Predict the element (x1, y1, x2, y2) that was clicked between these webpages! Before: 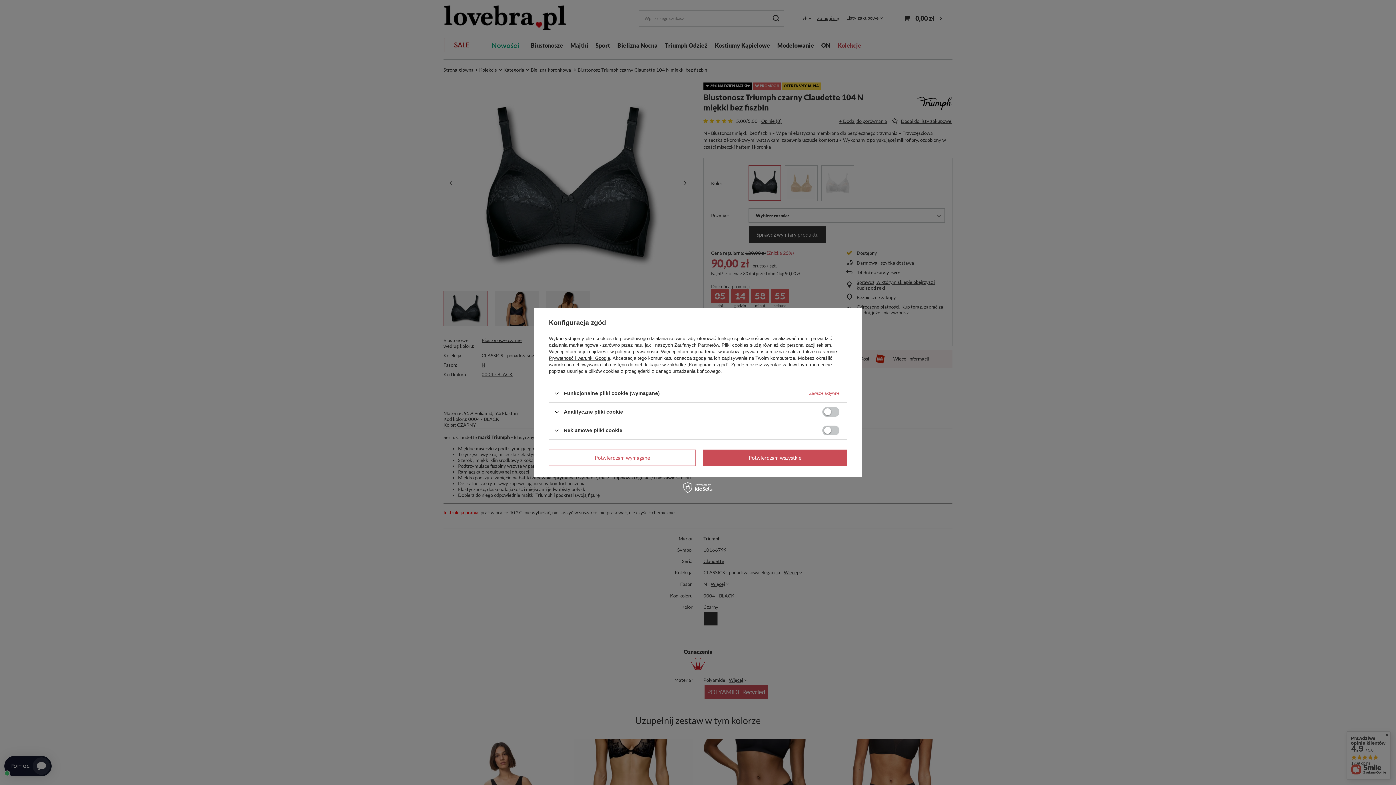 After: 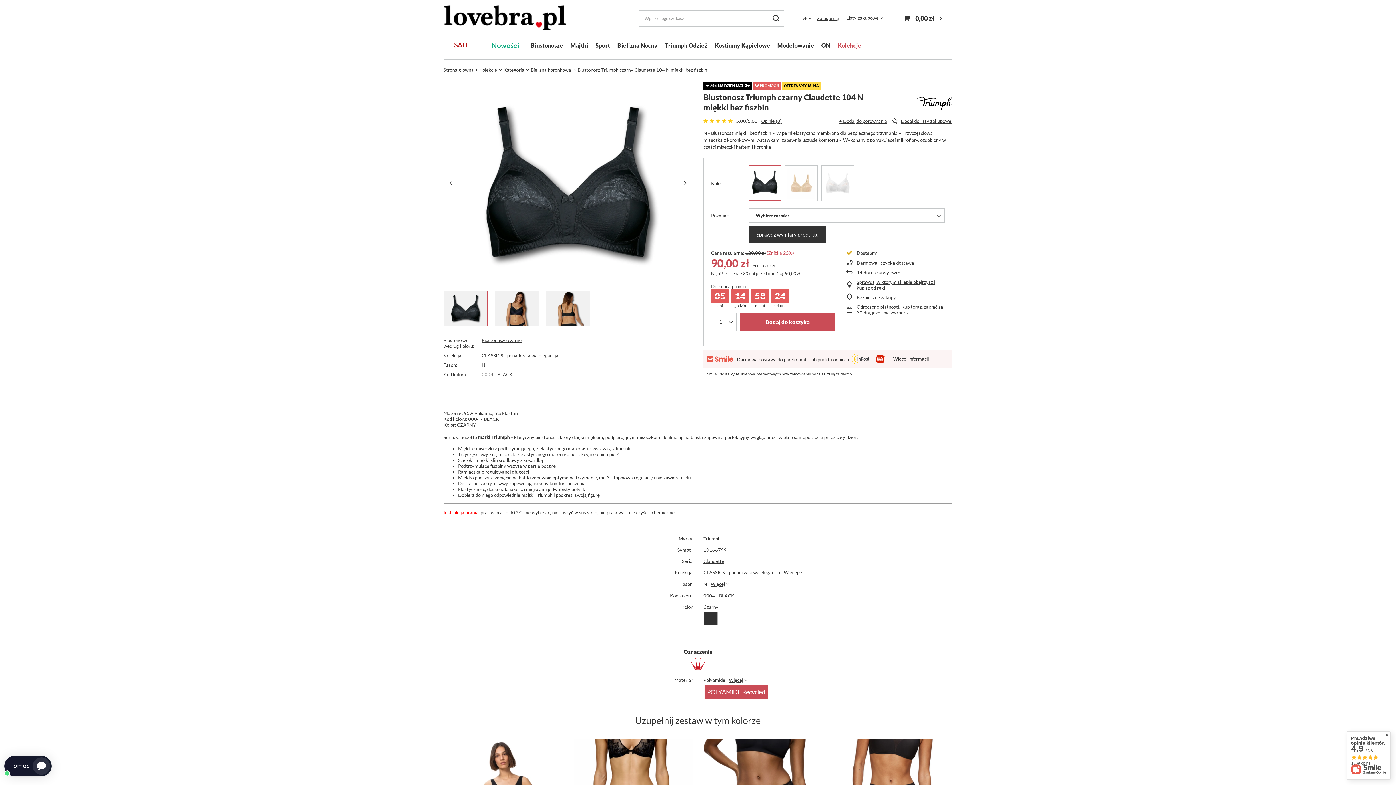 Action: label: Potwierdzam wszystkie bbox: (703, 449, 847, 466)